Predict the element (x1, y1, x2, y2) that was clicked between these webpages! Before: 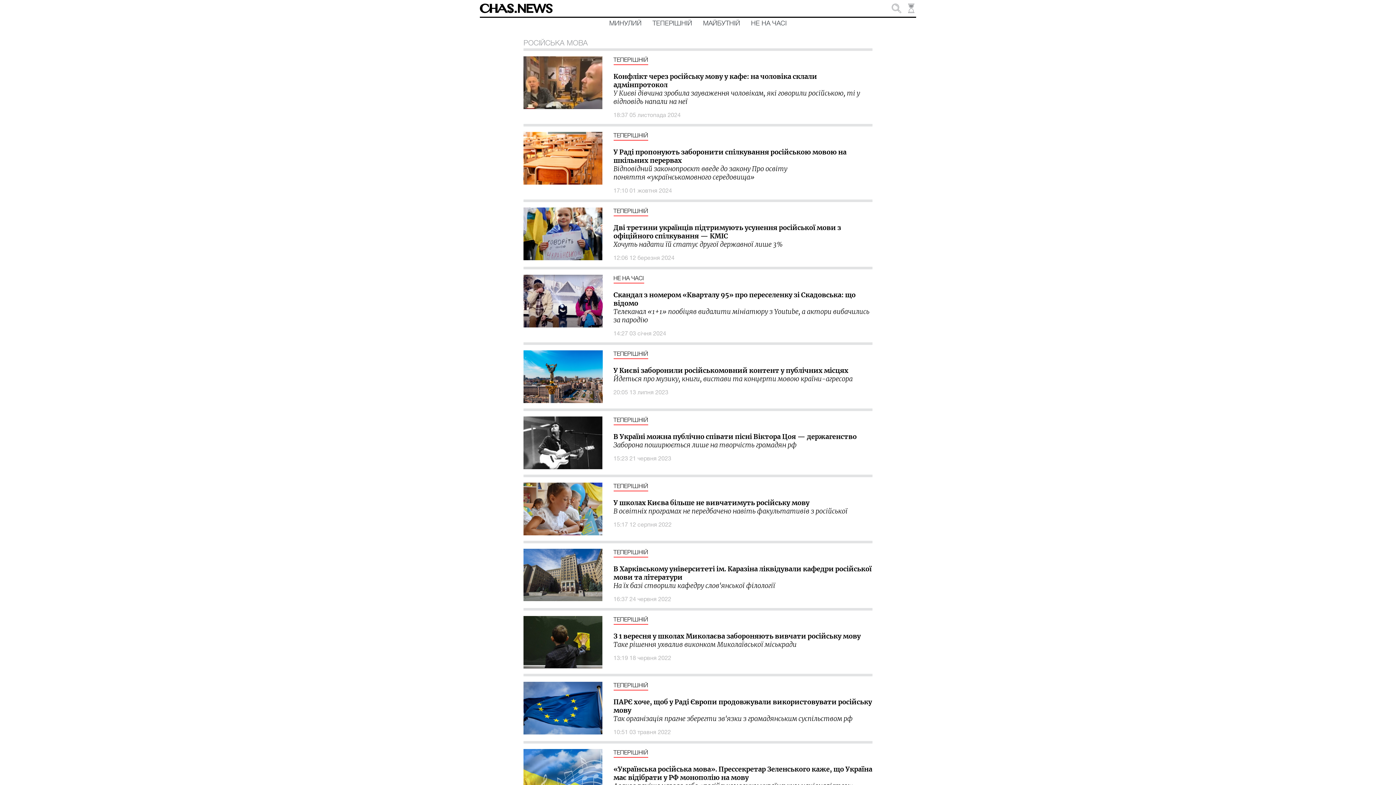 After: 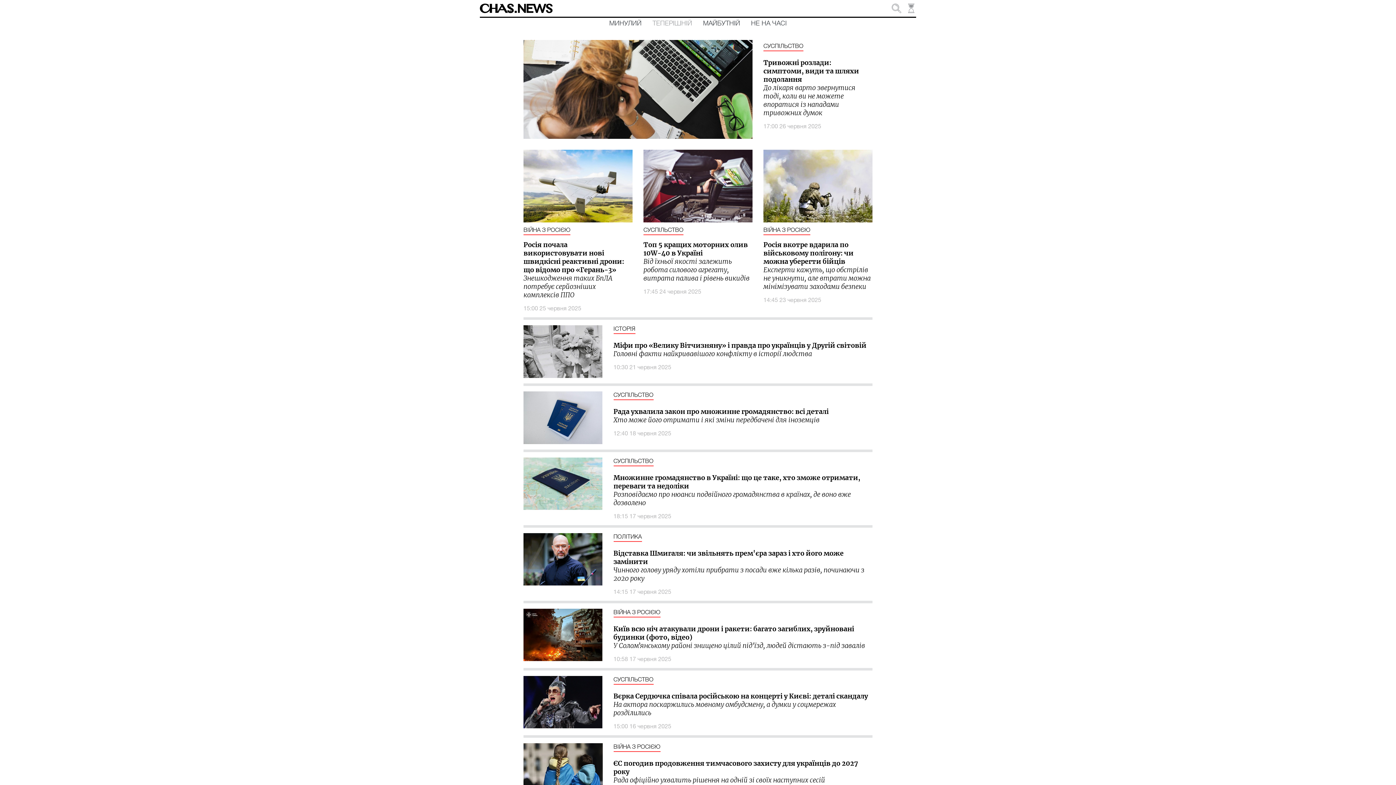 Action: label: ТЕПЕРІШНІЙ bbox: (613, 617, 648, 624)